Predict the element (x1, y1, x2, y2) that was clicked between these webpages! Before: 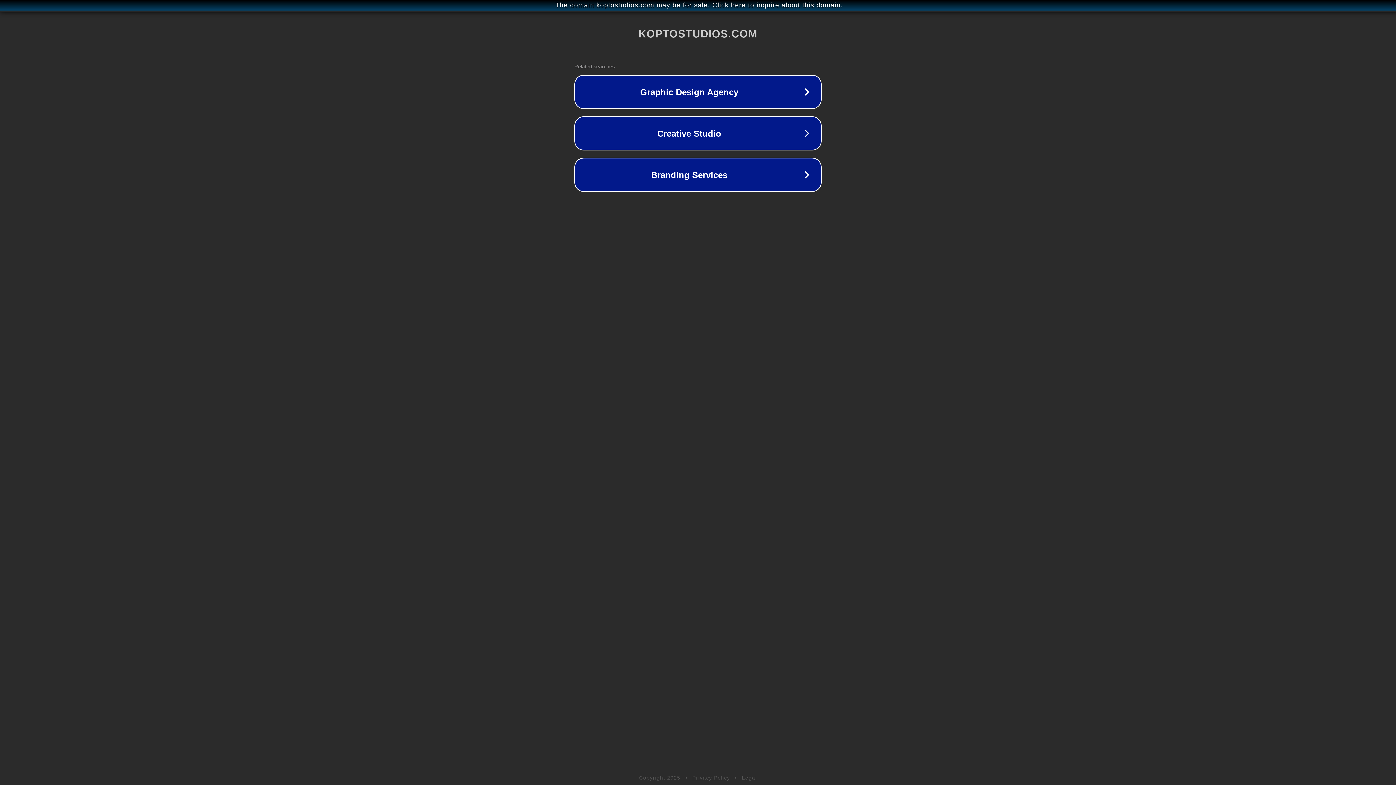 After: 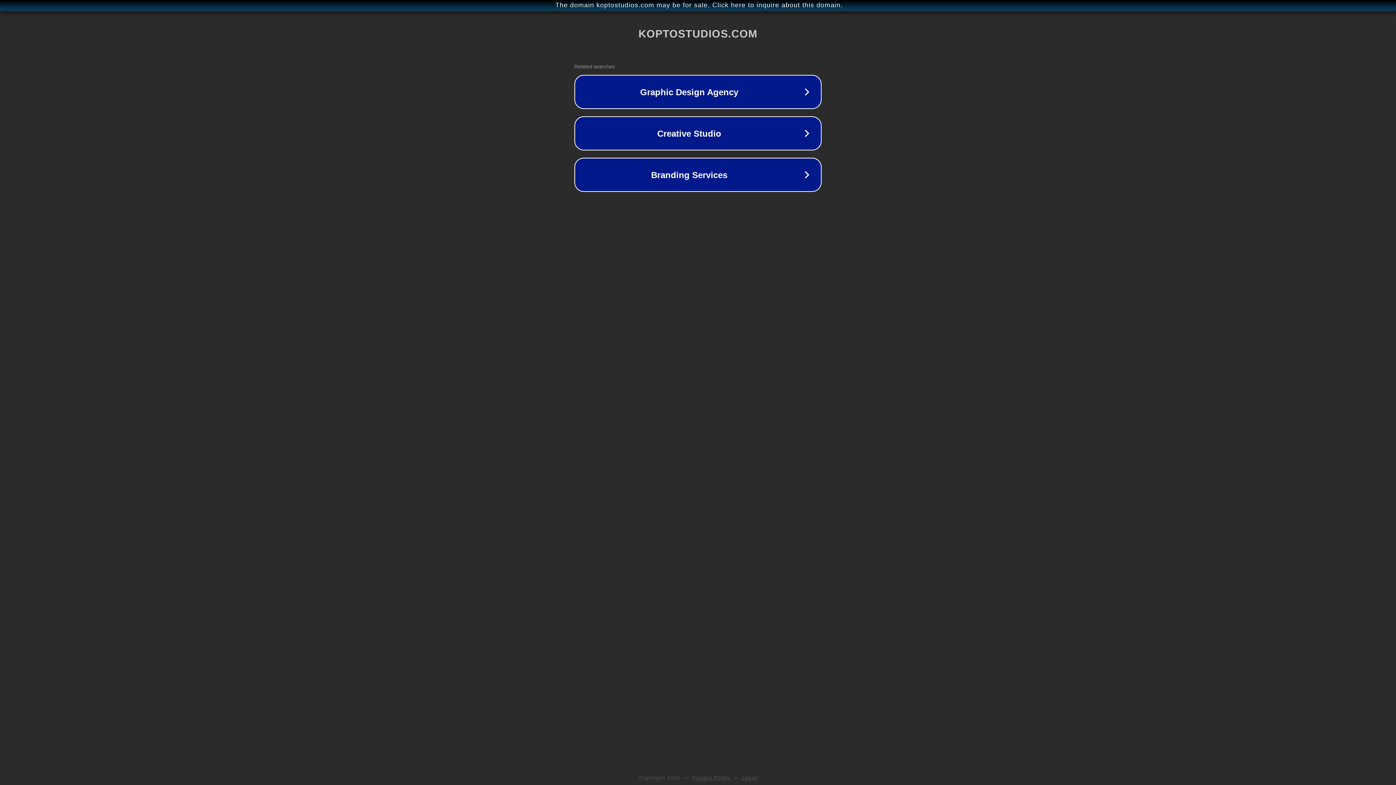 Action: bbox: (742, 775, 757, 781) label: Legal